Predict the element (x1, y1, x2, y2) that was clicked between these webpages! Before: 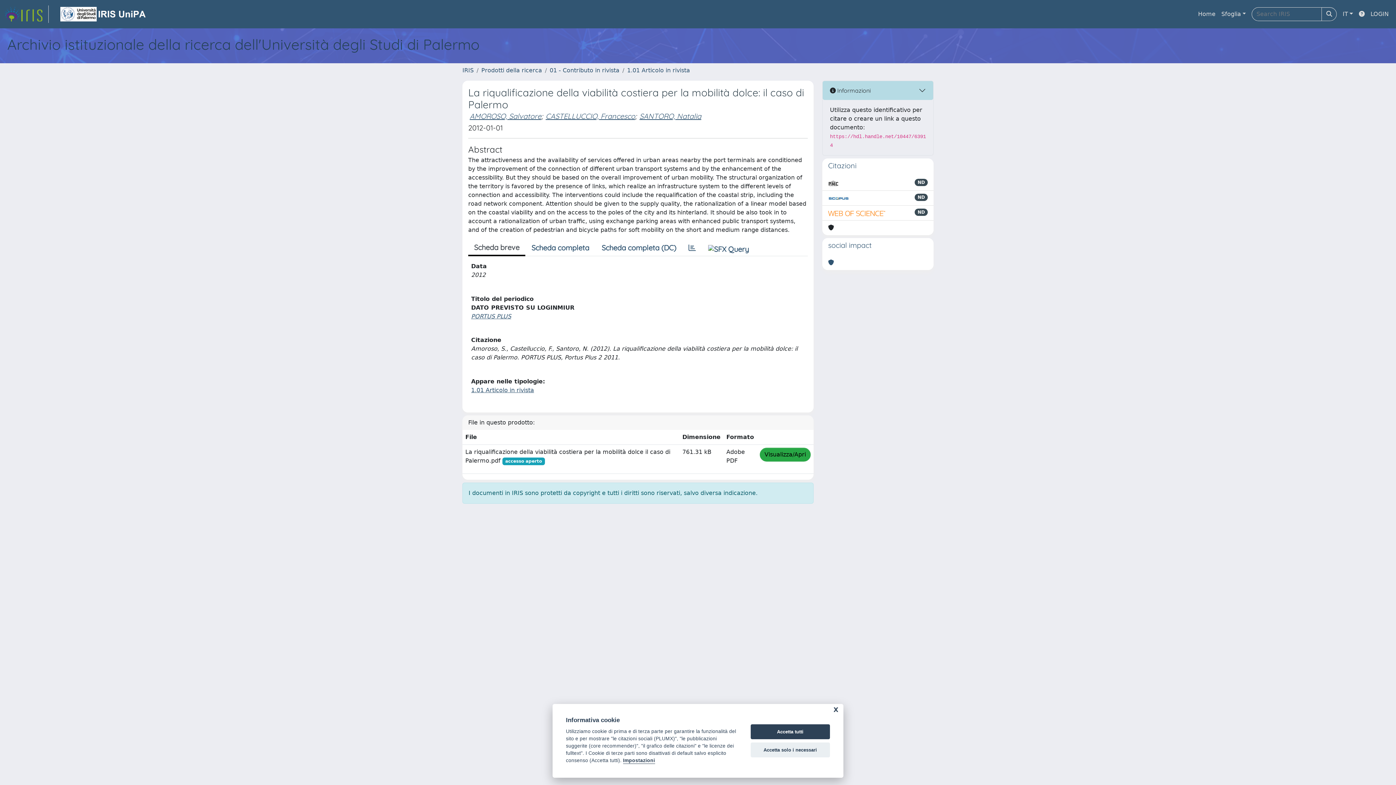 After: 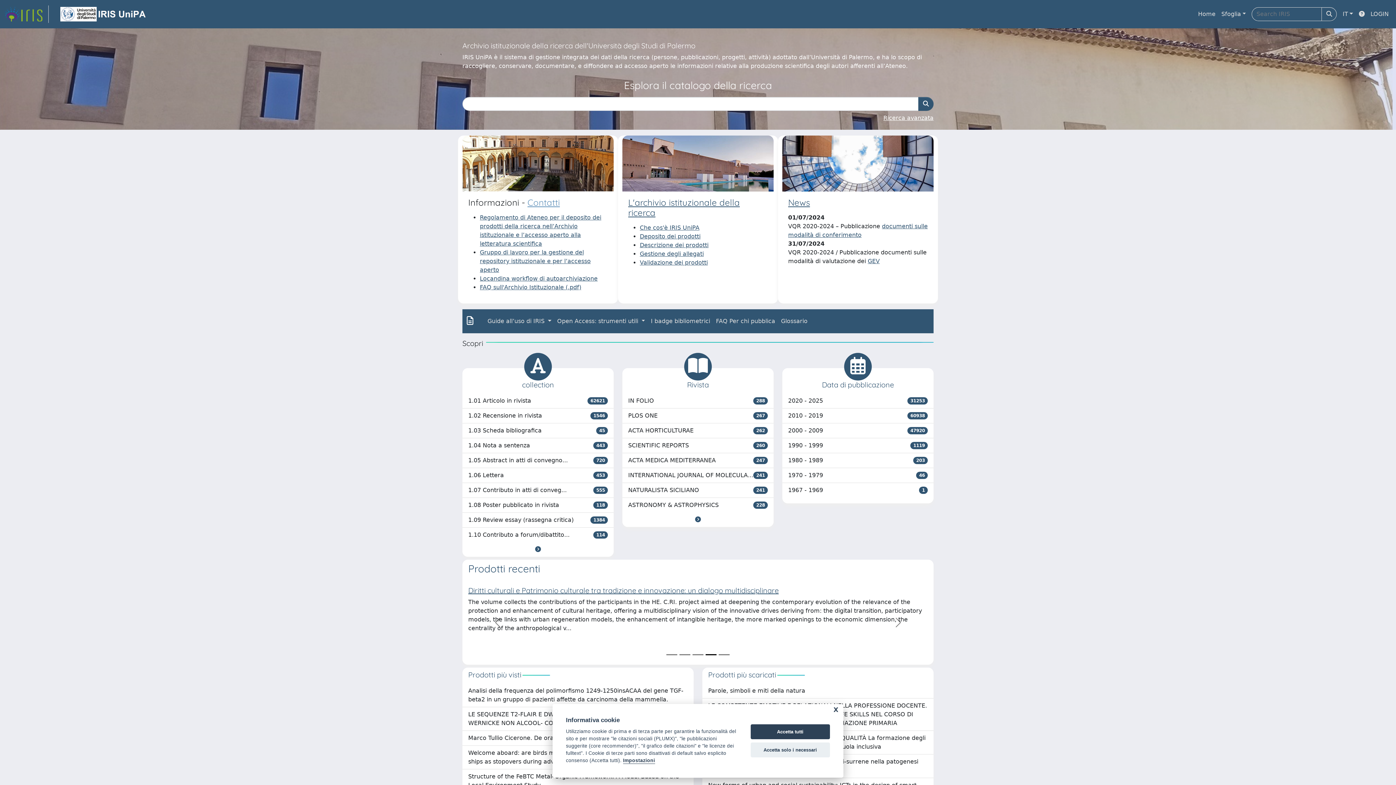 Action: bbox: (4, 5, 48, 22) label: link homepage